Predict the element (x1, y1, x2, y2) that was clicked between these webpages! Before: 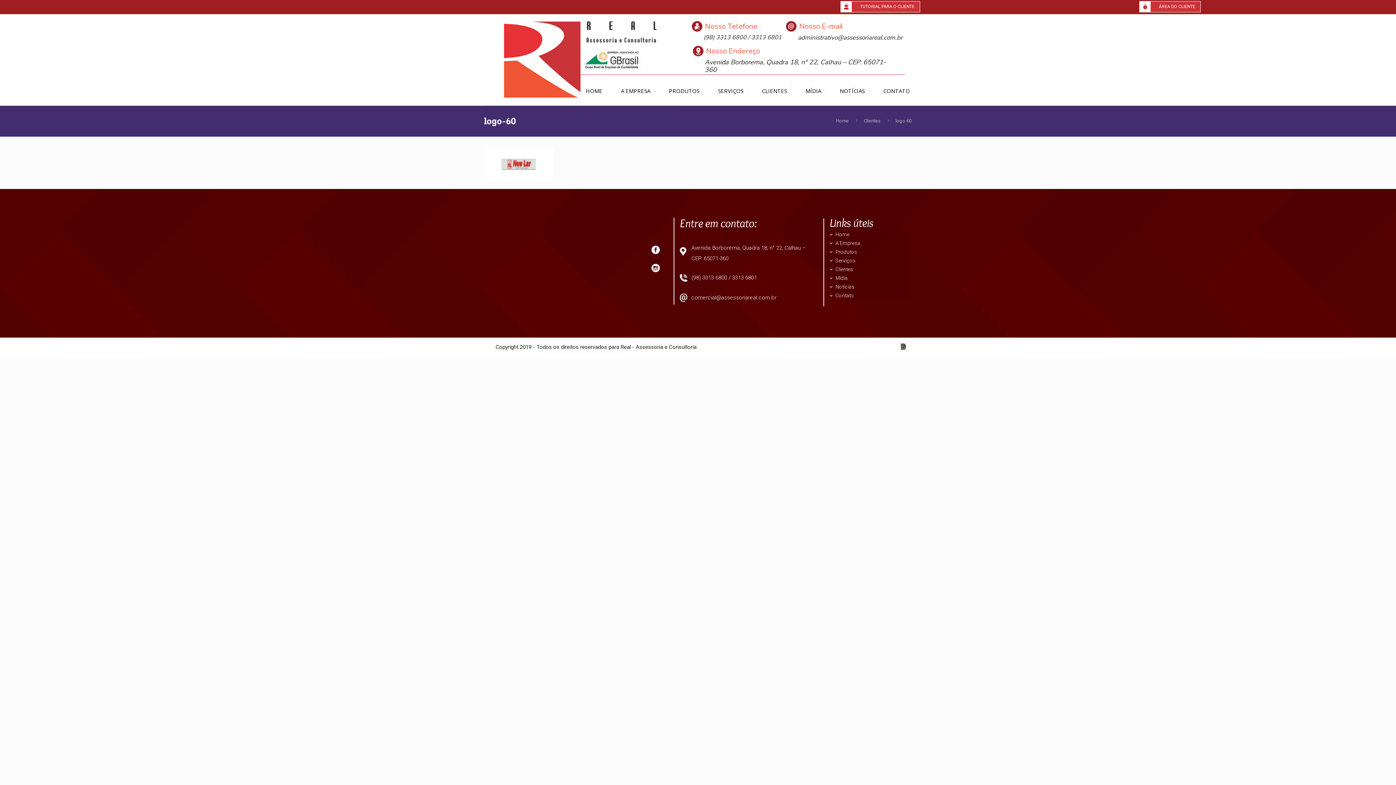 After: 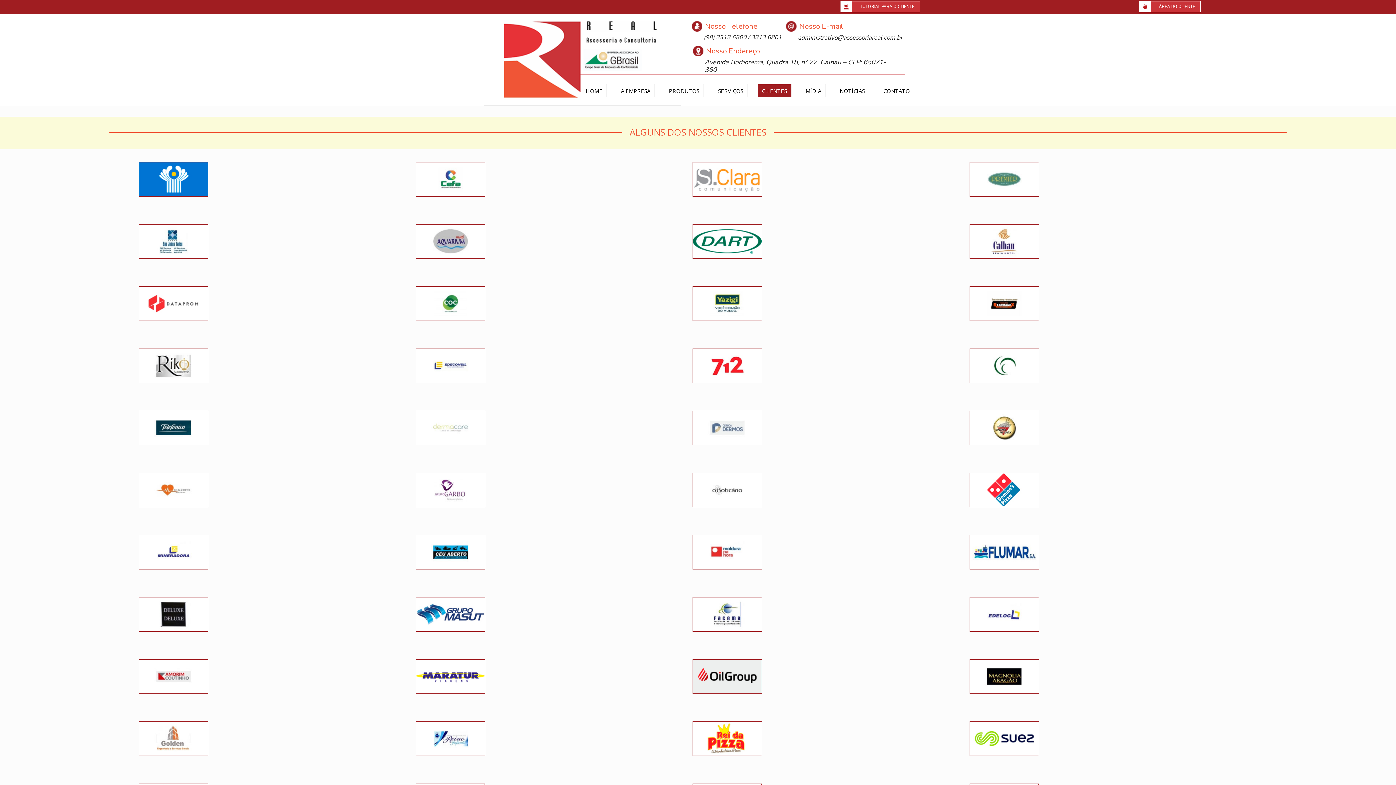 Action: label: CLIENTES bbox: (758, 84, 791, 97)